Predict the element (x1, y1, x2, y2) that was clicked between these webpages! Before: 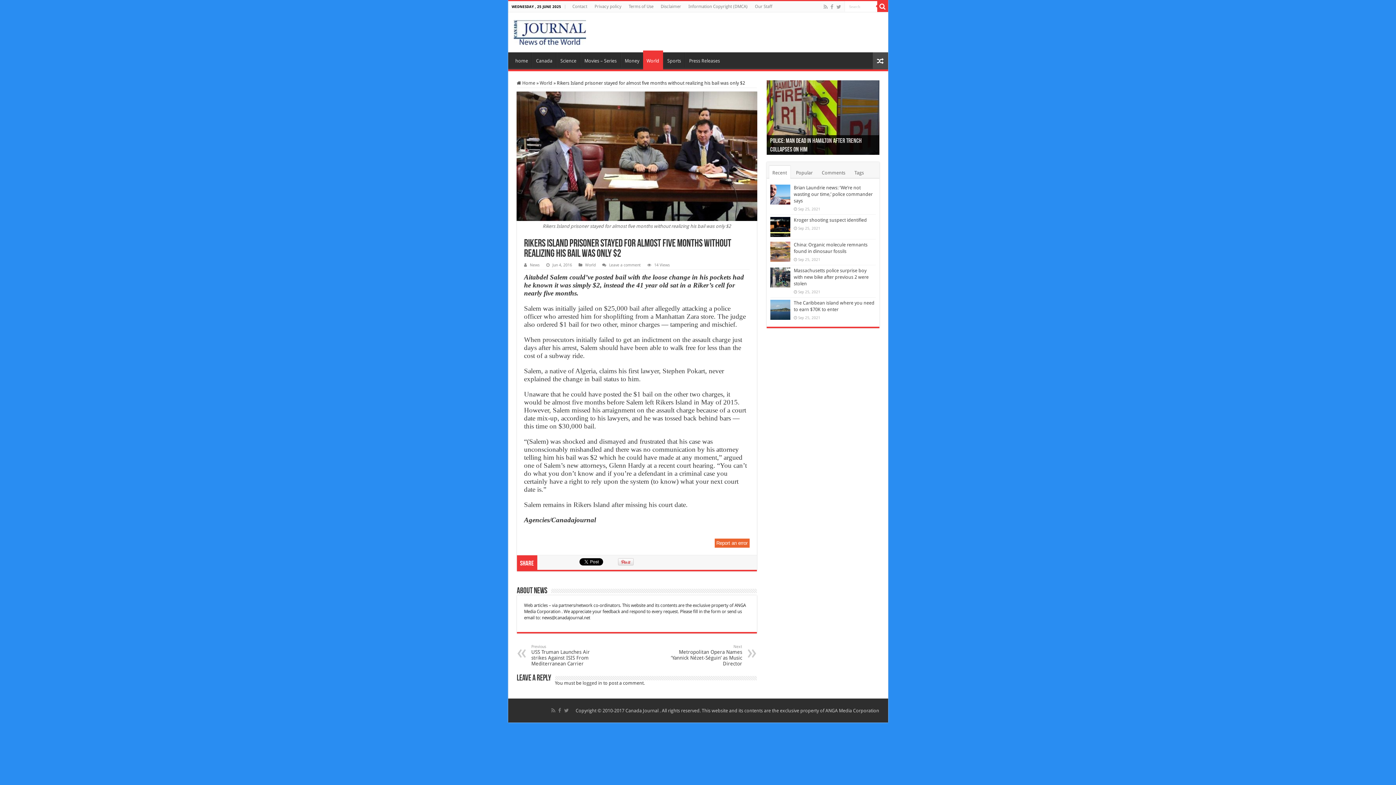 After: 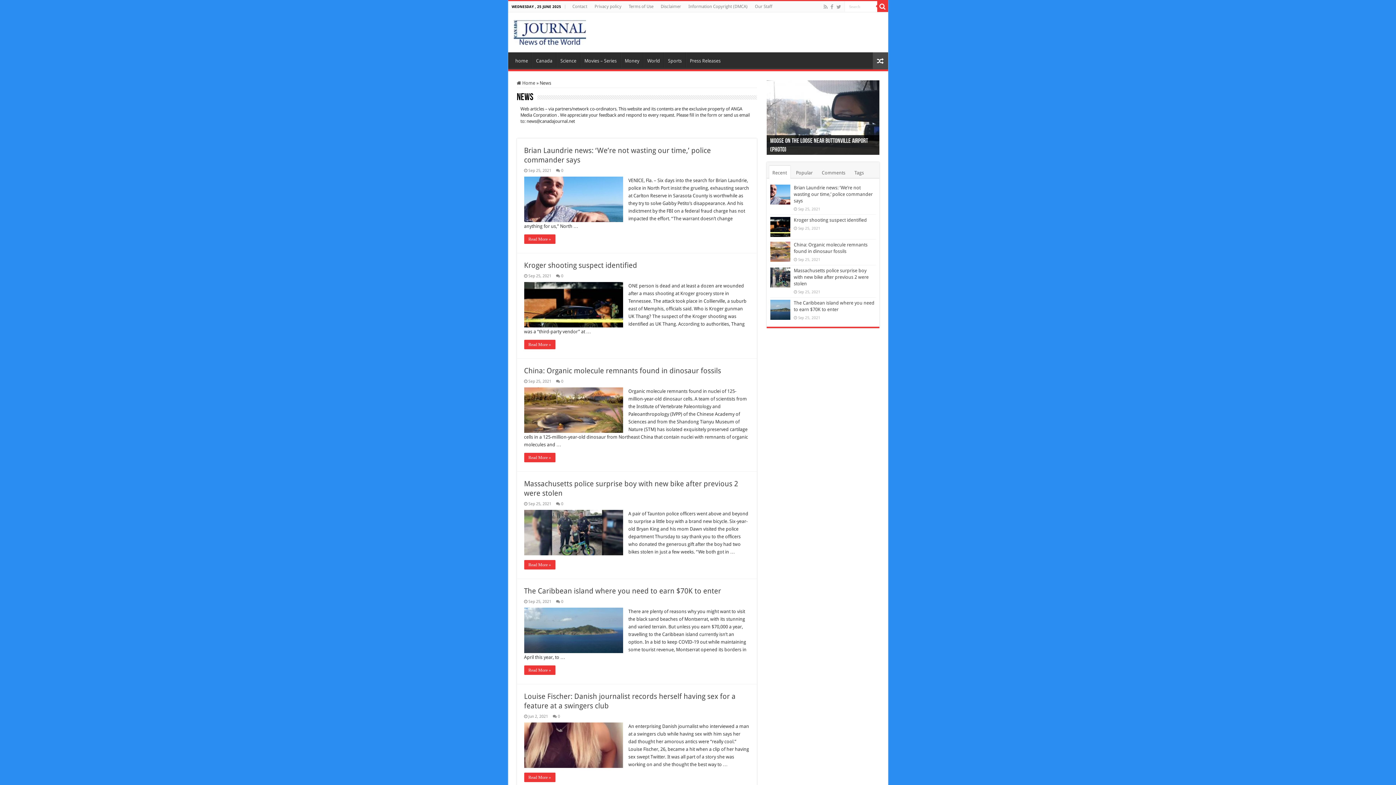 Action: bbox: (530, 262, 539, 267) label: News